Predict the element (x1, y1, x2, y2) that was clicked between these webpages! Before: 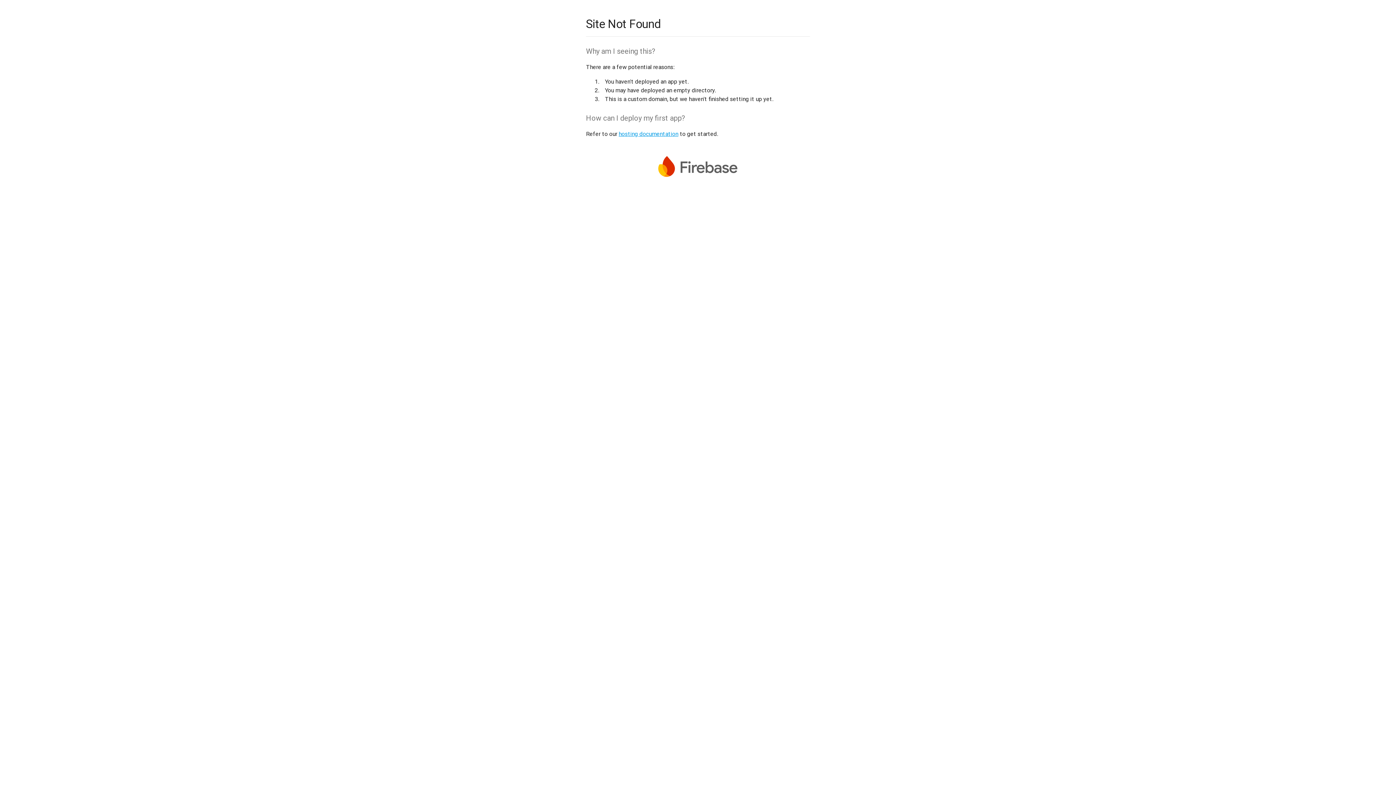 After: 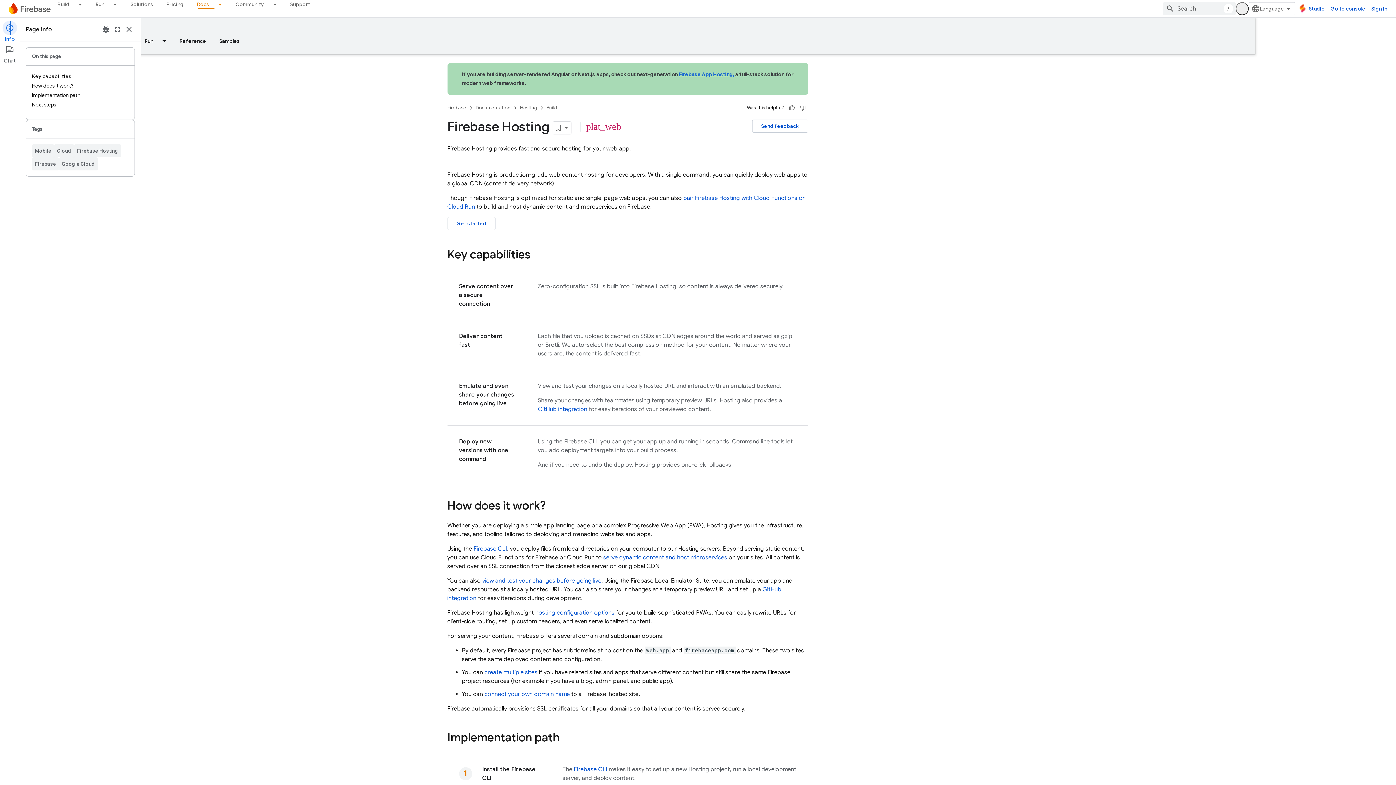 Action: label: hosting documentation bbox: (618, 130, 678, 137)